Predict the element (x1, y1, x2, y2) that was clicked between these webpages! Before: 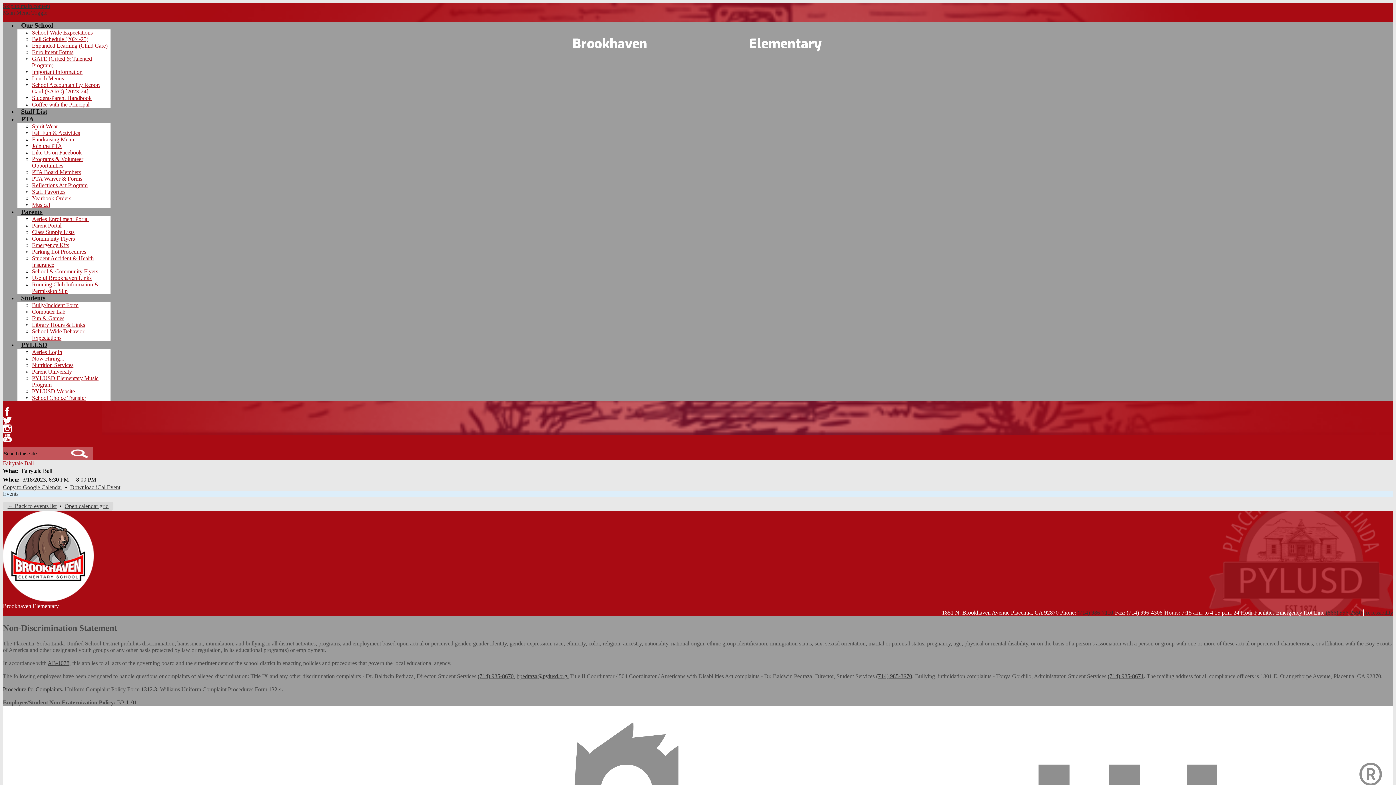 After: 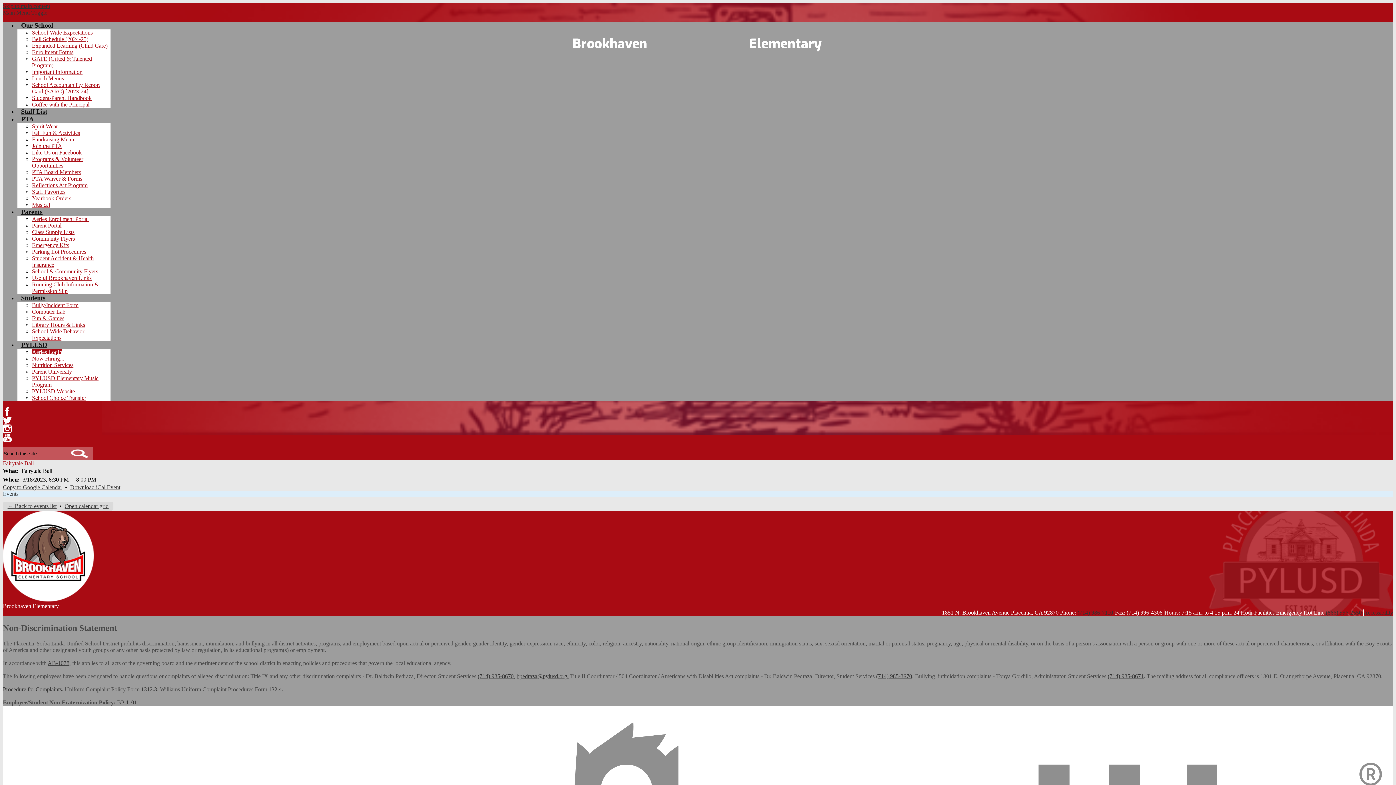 Action: label: Aeries Login bbox: (32, 349, 62, 355)